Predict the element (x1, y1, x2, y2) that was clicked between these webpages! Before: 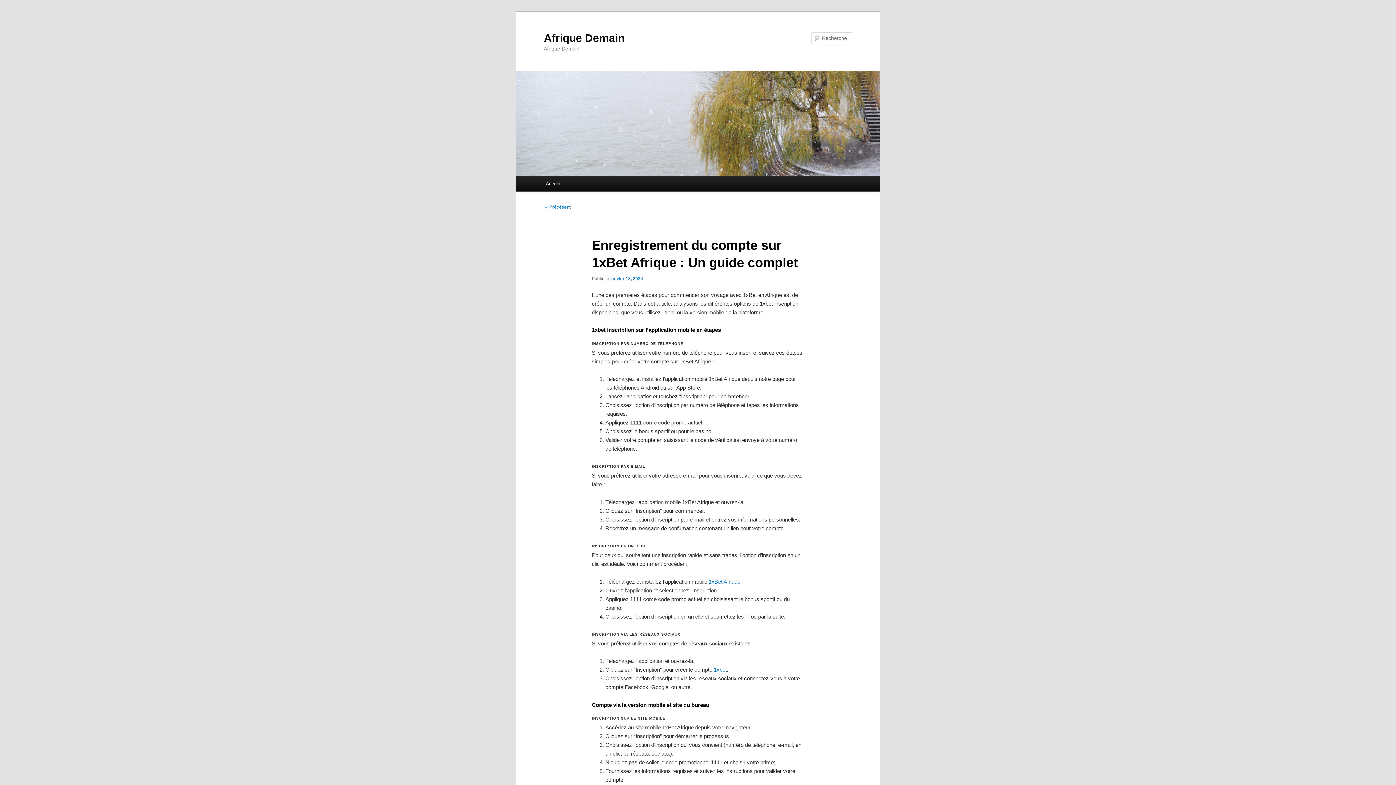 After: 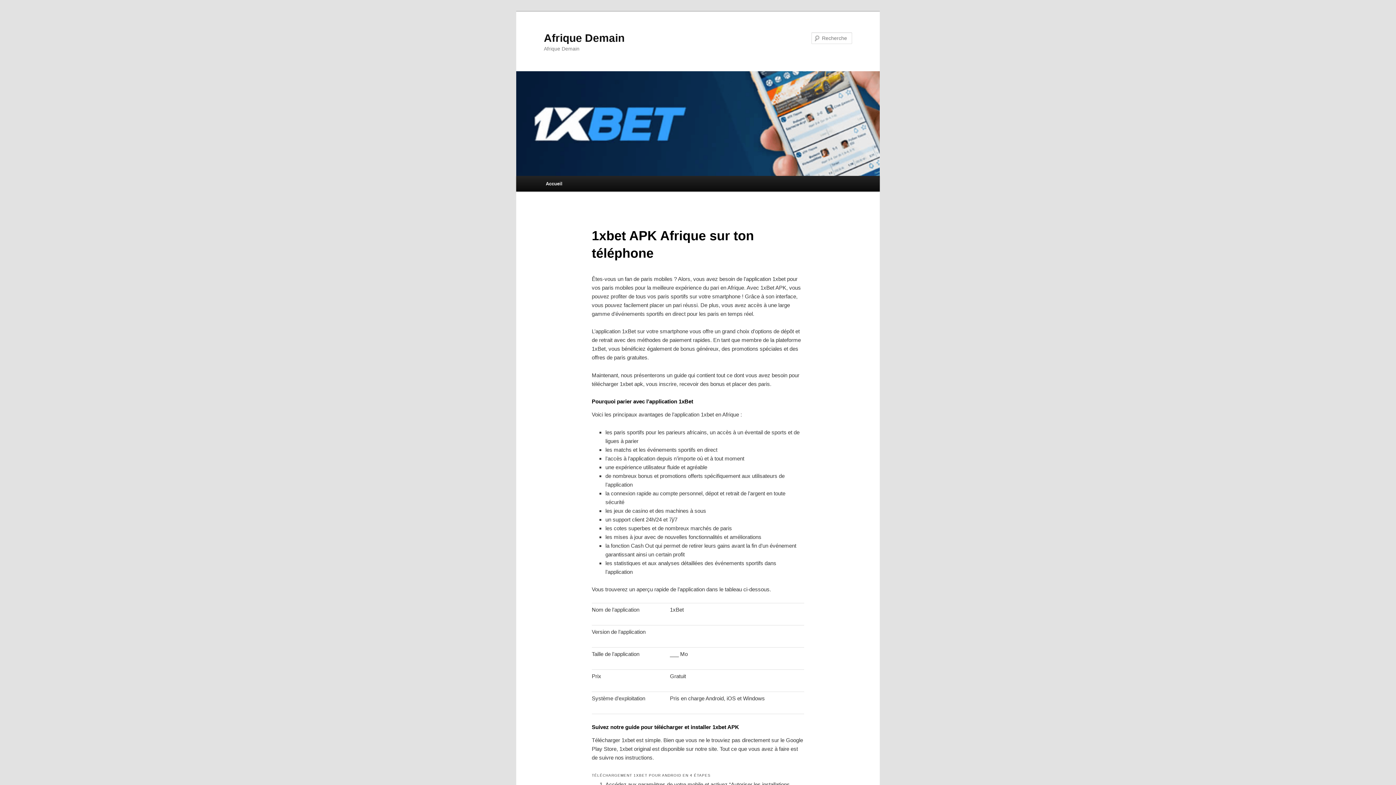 Action: label: 1xBet Afrique bbox: (708, 578, 740, 584)